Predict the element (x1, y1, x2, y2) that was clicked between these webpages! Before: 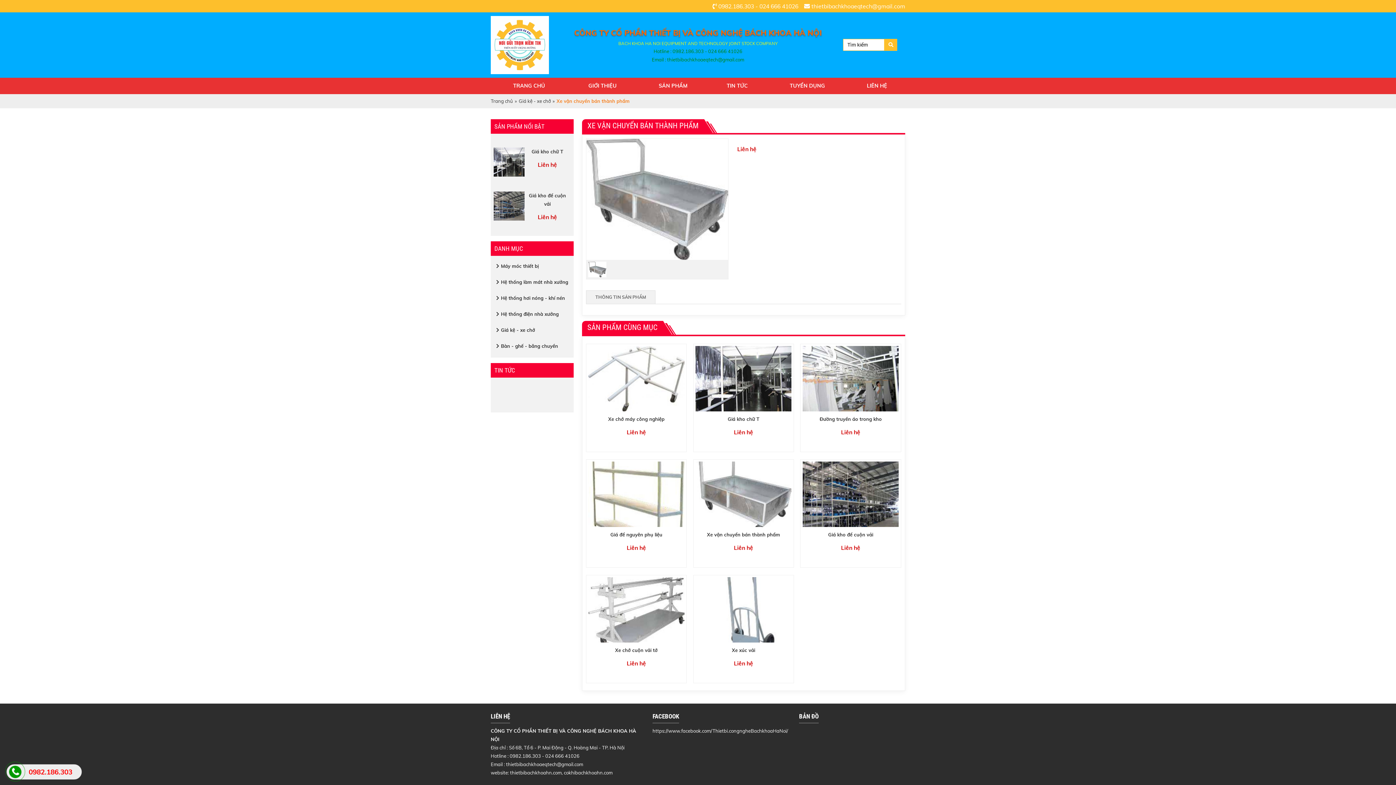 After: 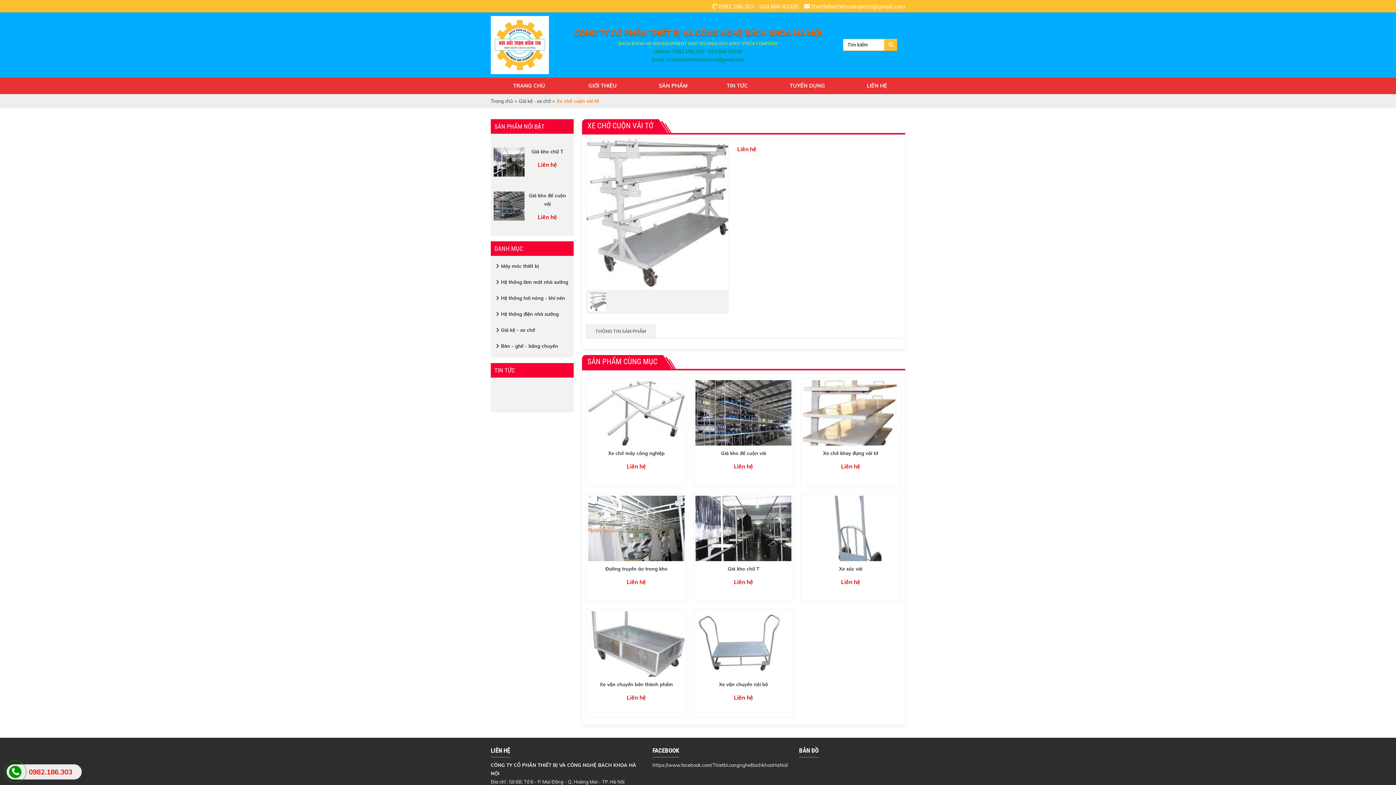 Action: bbox: (588, 638, 684, 644)